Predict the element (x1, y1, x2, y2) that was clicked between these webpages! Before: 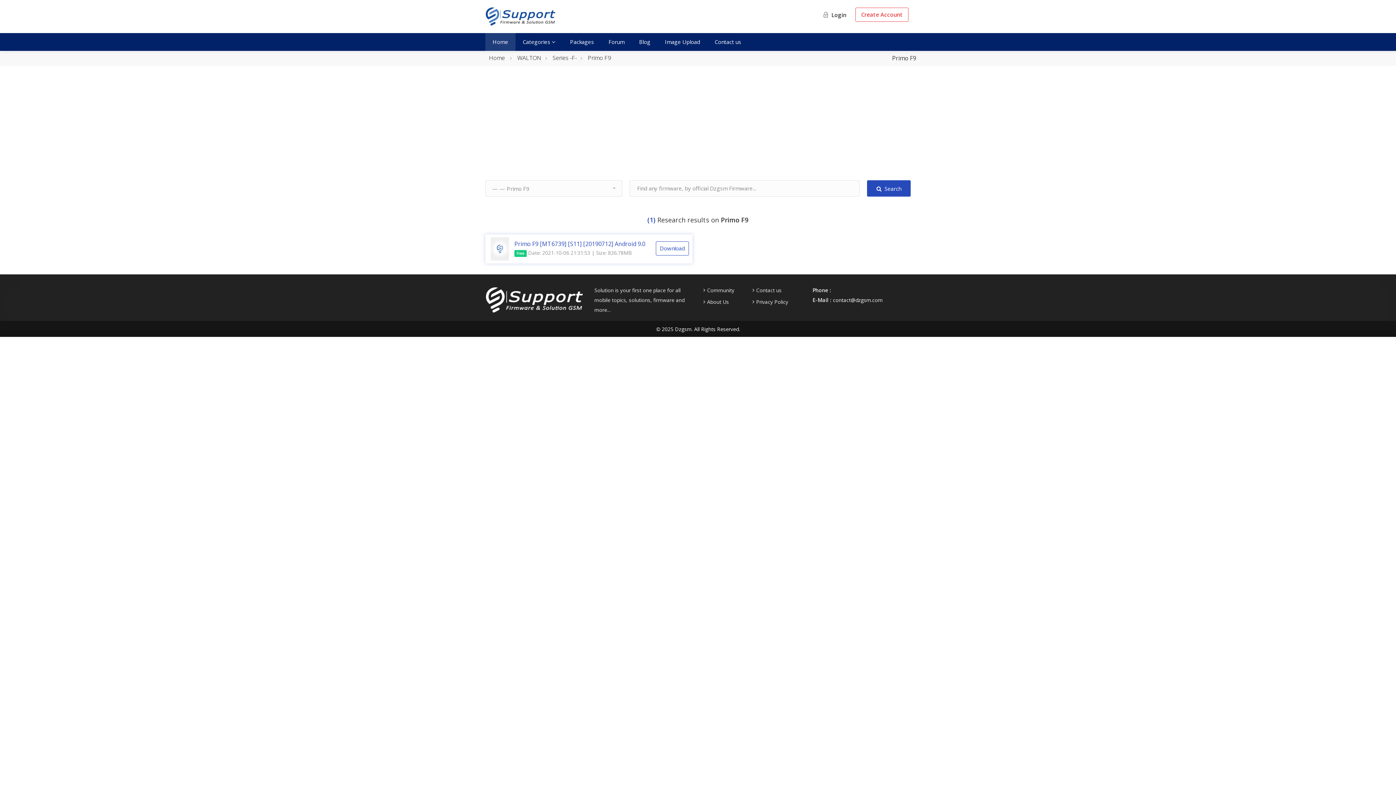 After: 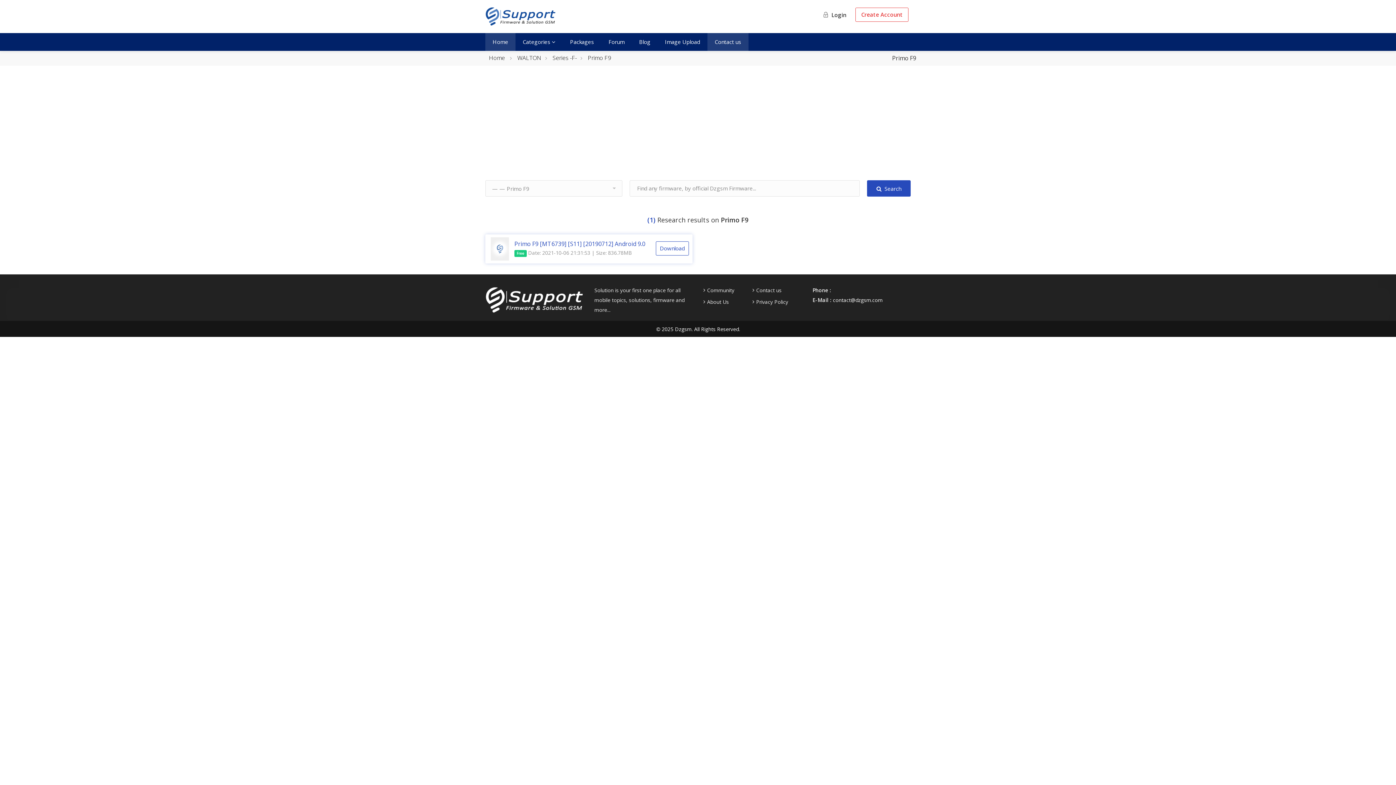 Action: label: Contact us bbox: (707, 33, 748, 50)